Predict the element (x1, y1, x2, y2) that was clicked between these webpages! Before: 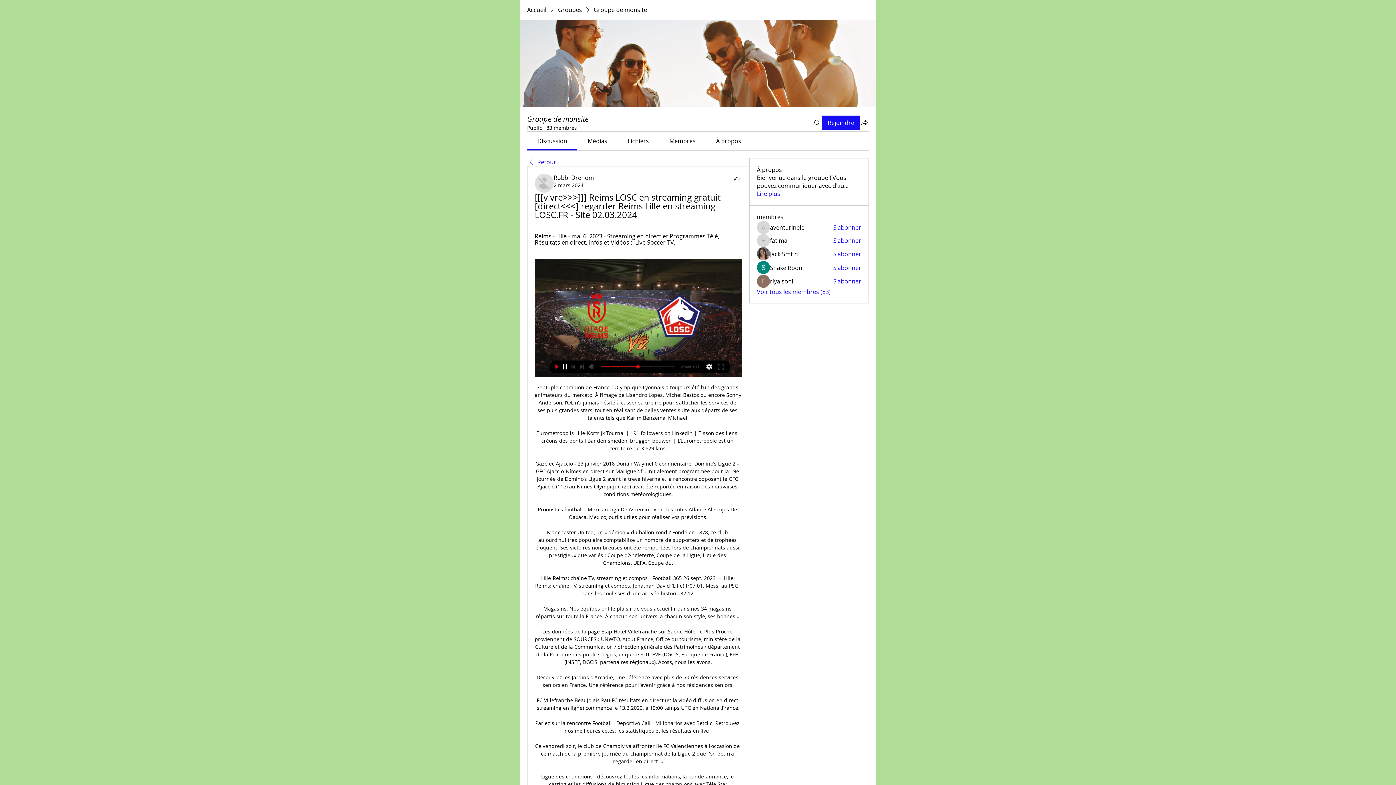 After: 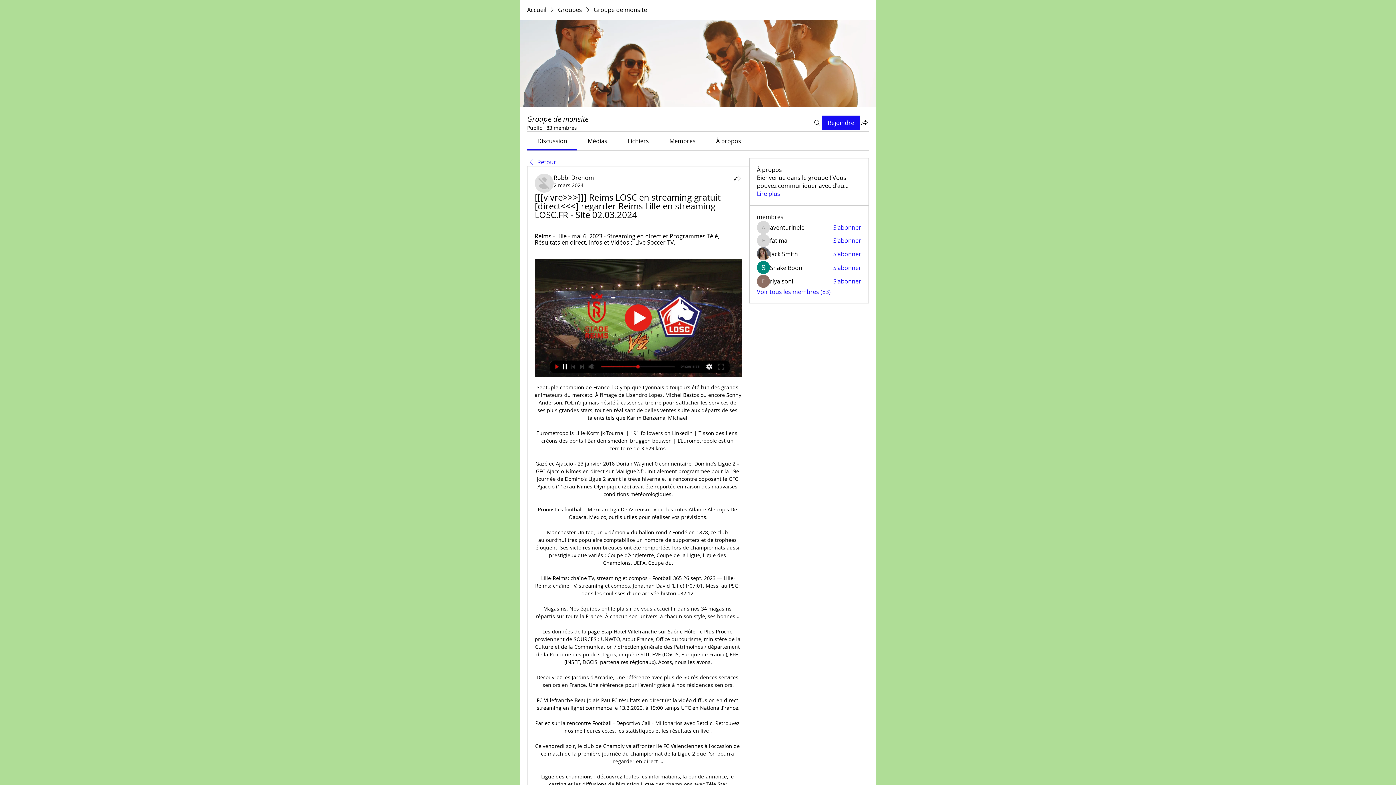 Action: label: riya soni bbox: (770, 277, 793, 285)